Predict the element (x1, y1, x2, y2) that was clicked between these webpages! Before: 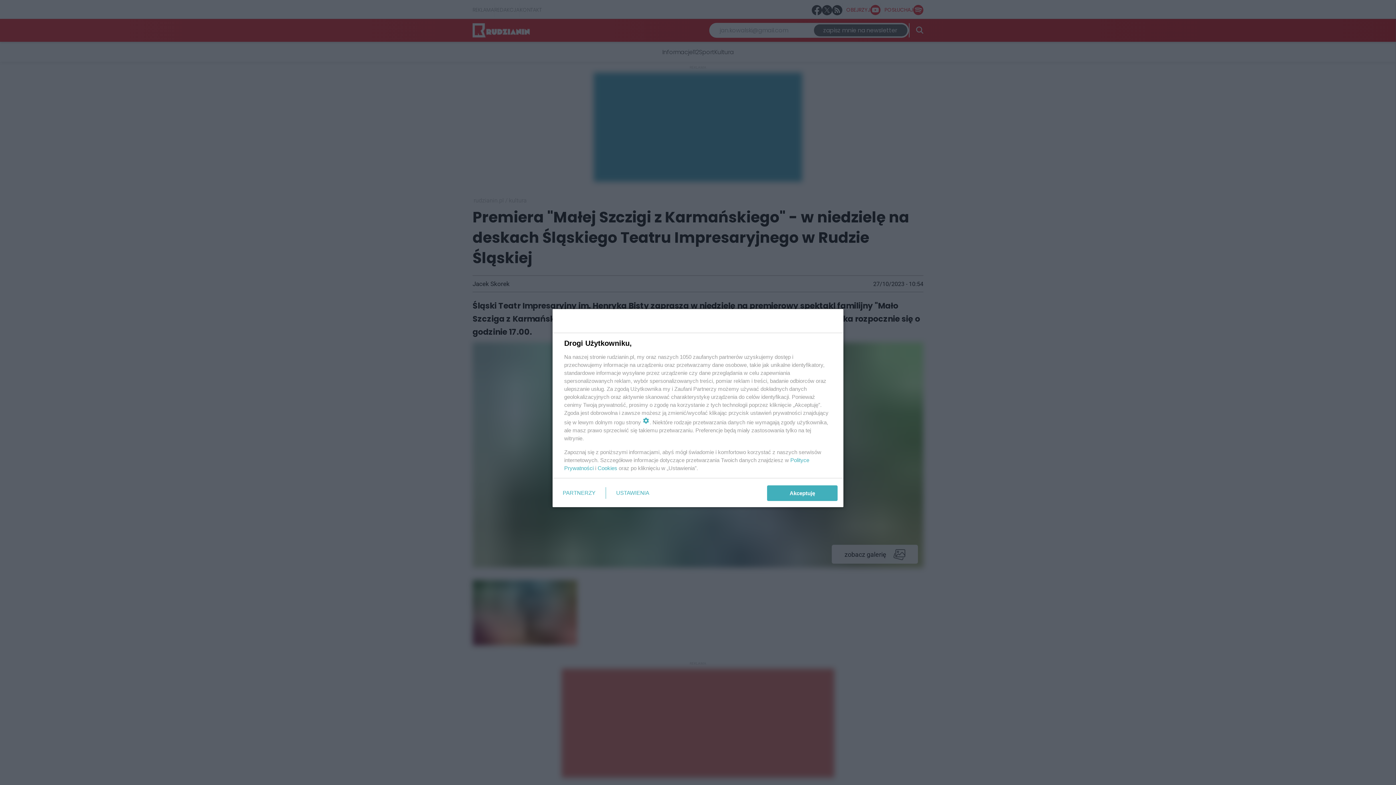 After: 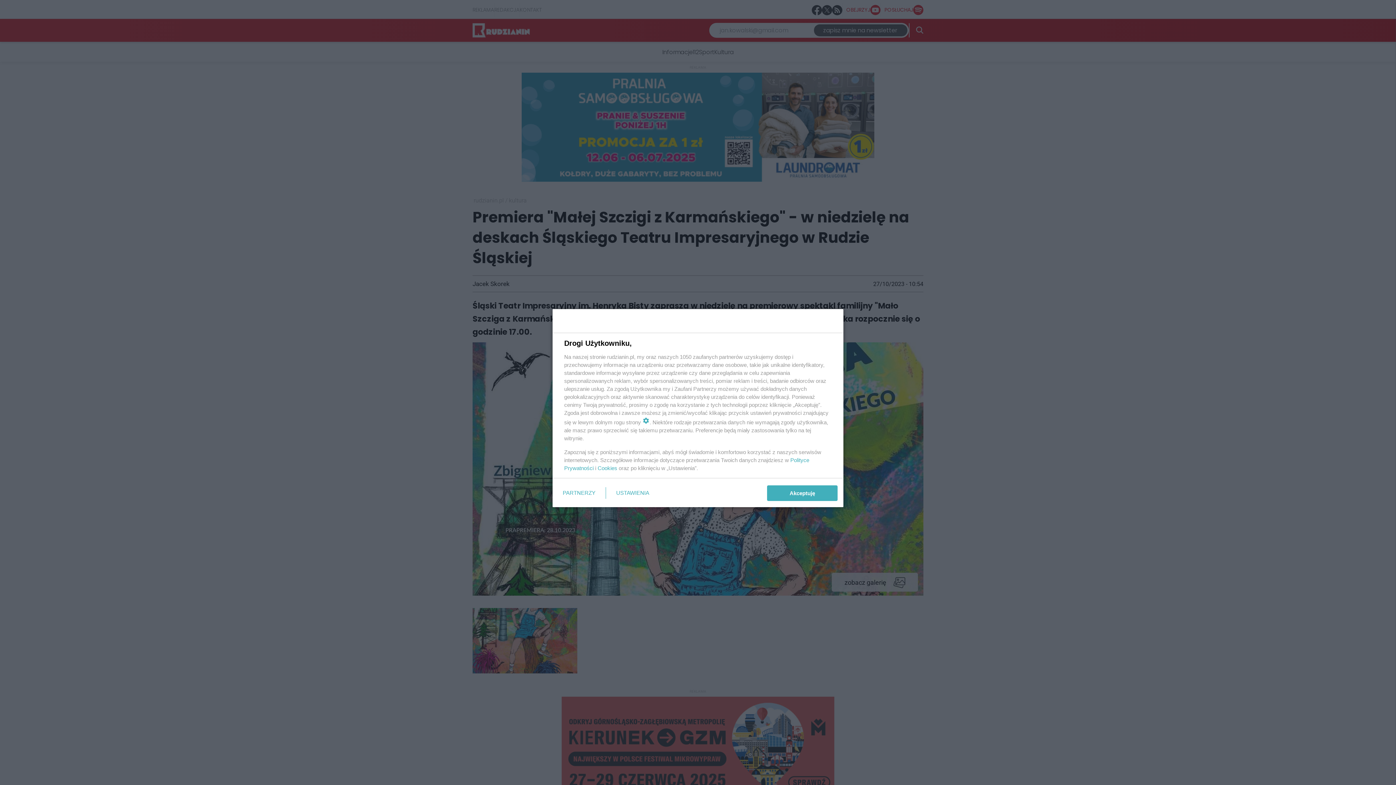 Action: label: Cookies bbox: (597, 465, 617, 471)